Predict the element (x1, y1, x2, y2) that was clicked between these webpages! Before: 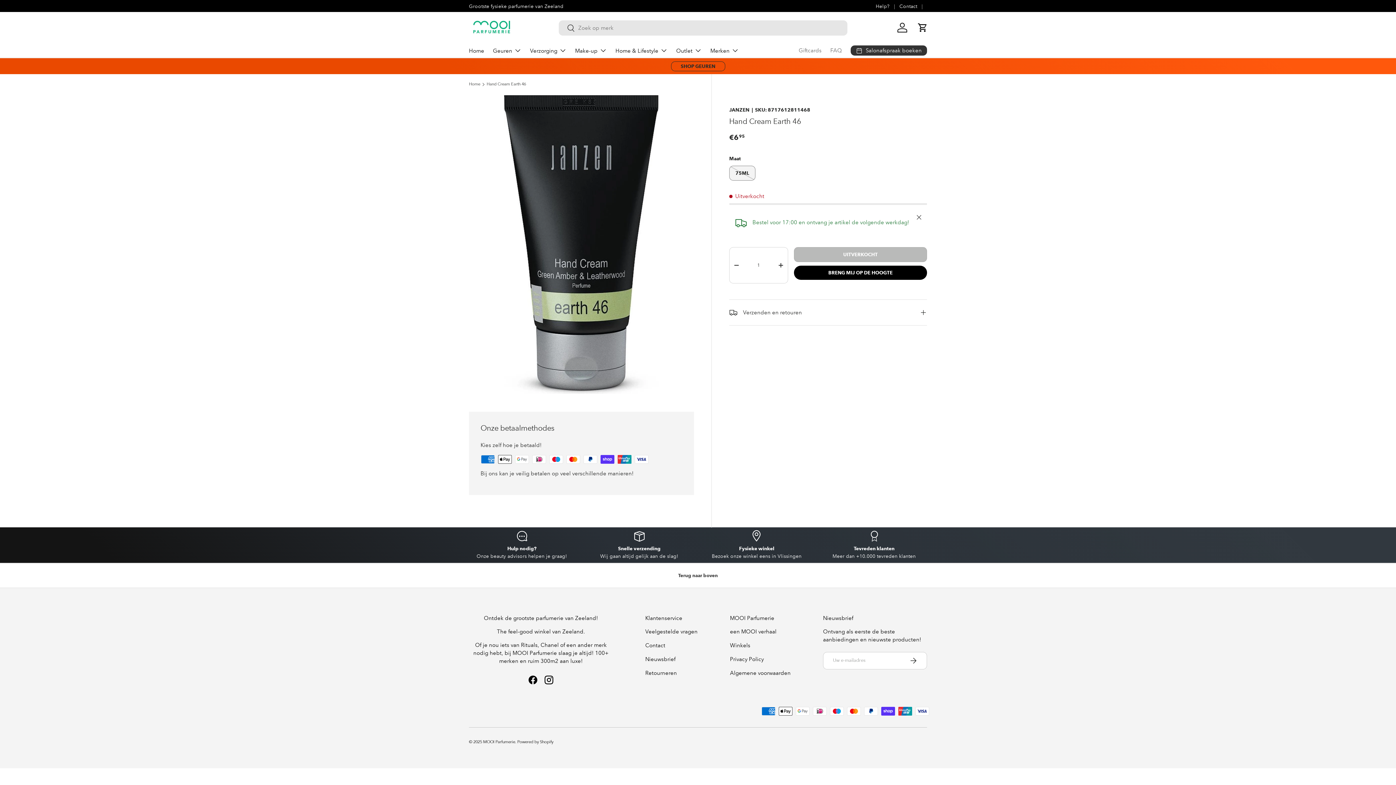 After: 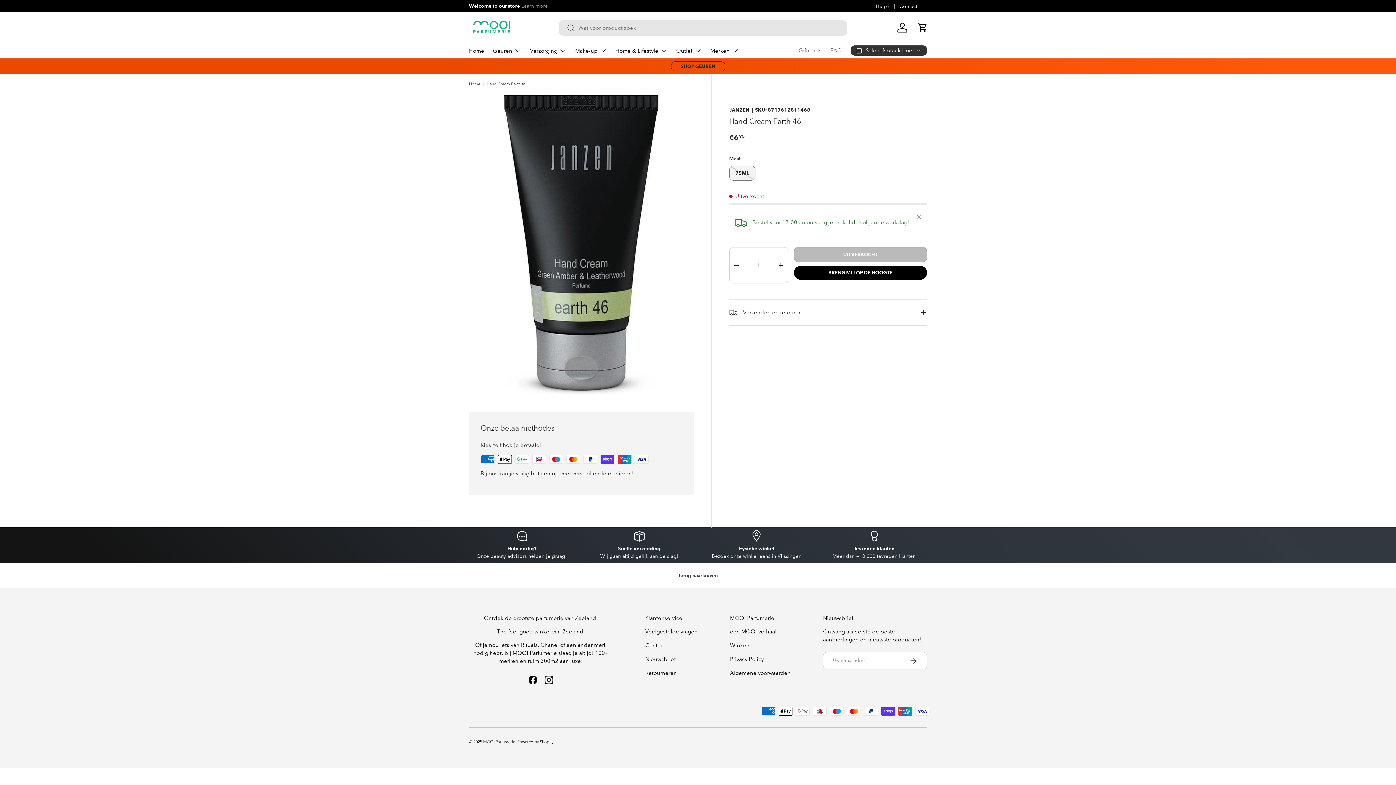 Action: bbox: (521, 2, 548, 9) label: Learn more